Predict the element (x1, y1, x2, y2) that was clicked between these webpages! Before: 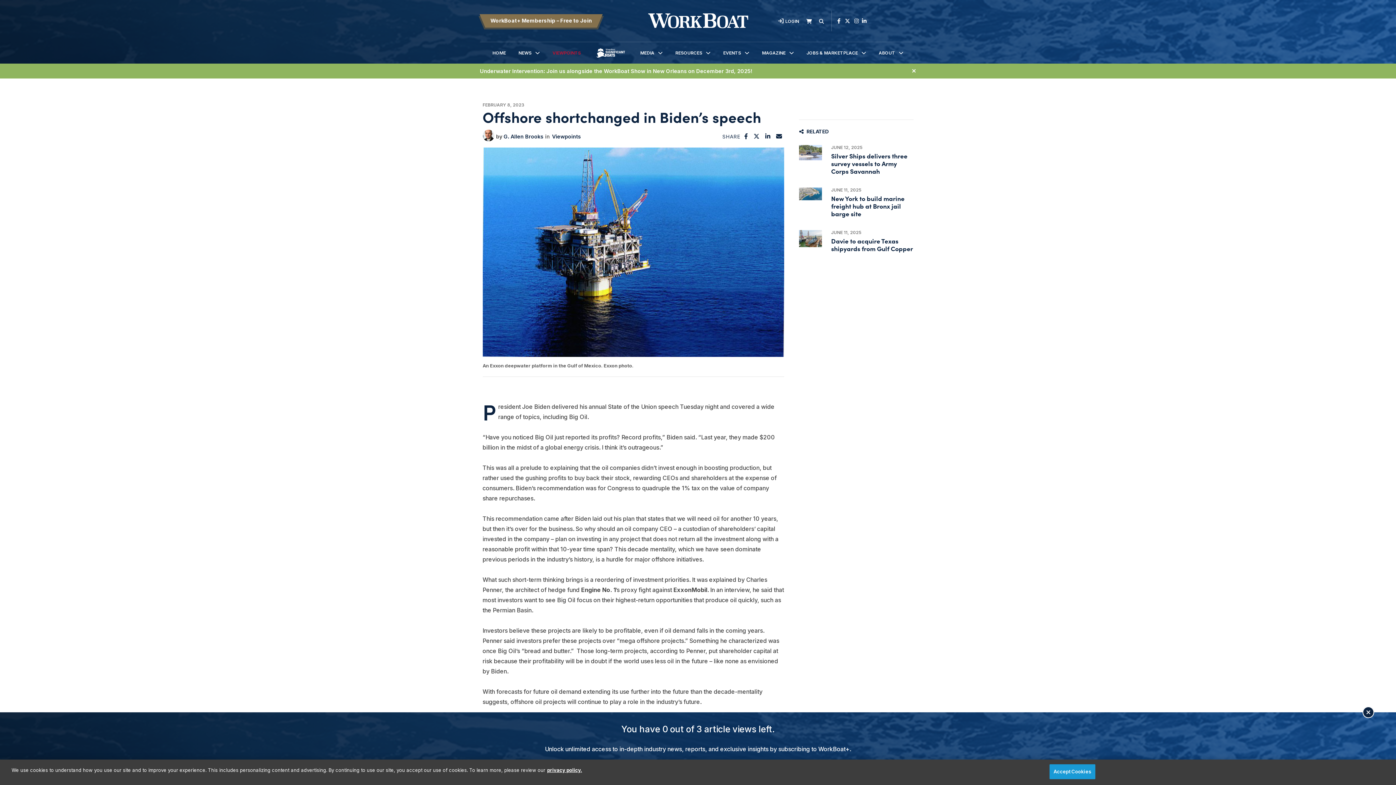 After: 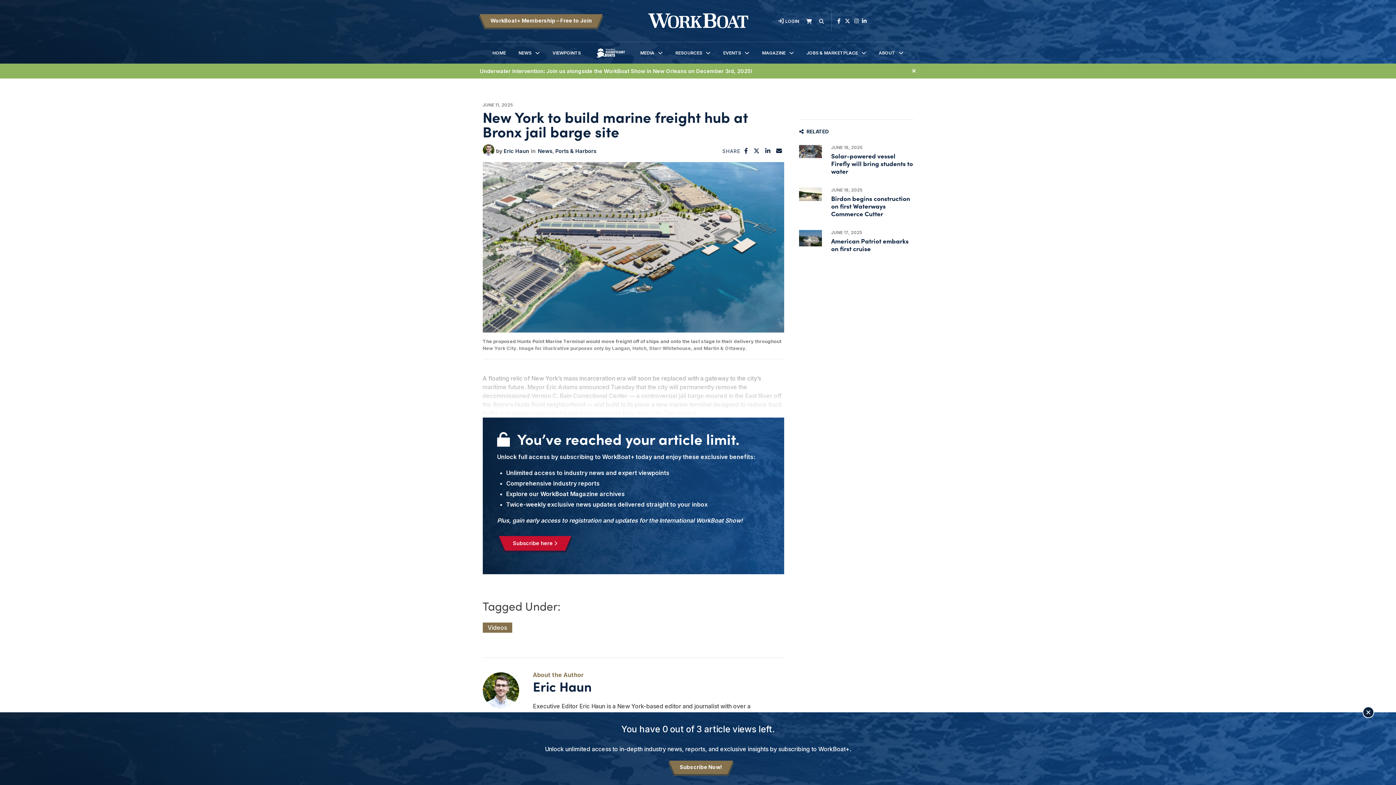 Action: label: New York to build marine freight hub at Bronx jail barge site bbox: (831, 193, 904, 218)